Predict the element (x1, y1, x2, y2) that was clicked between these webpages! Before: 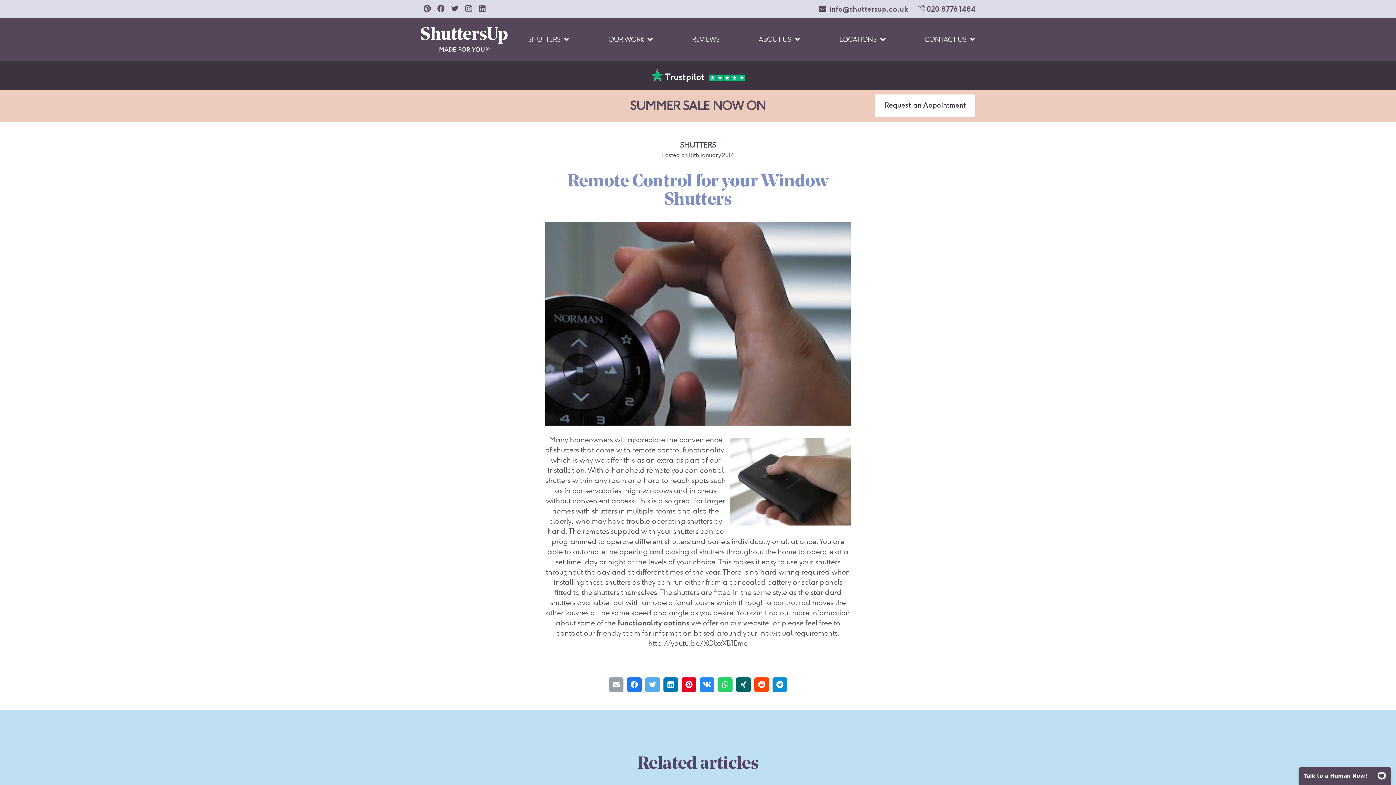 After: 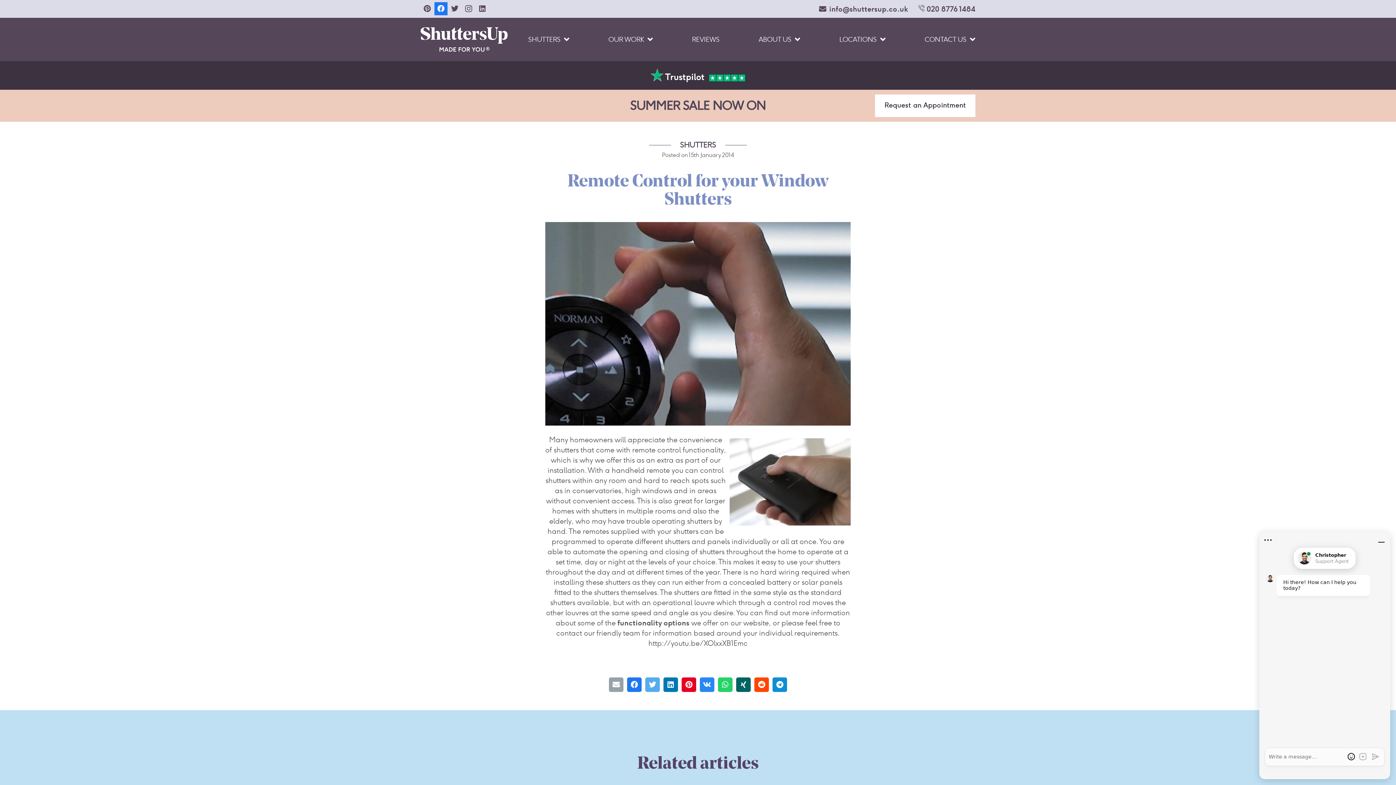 Action: bbox: (434, 2, 447, 15) label: Facebook